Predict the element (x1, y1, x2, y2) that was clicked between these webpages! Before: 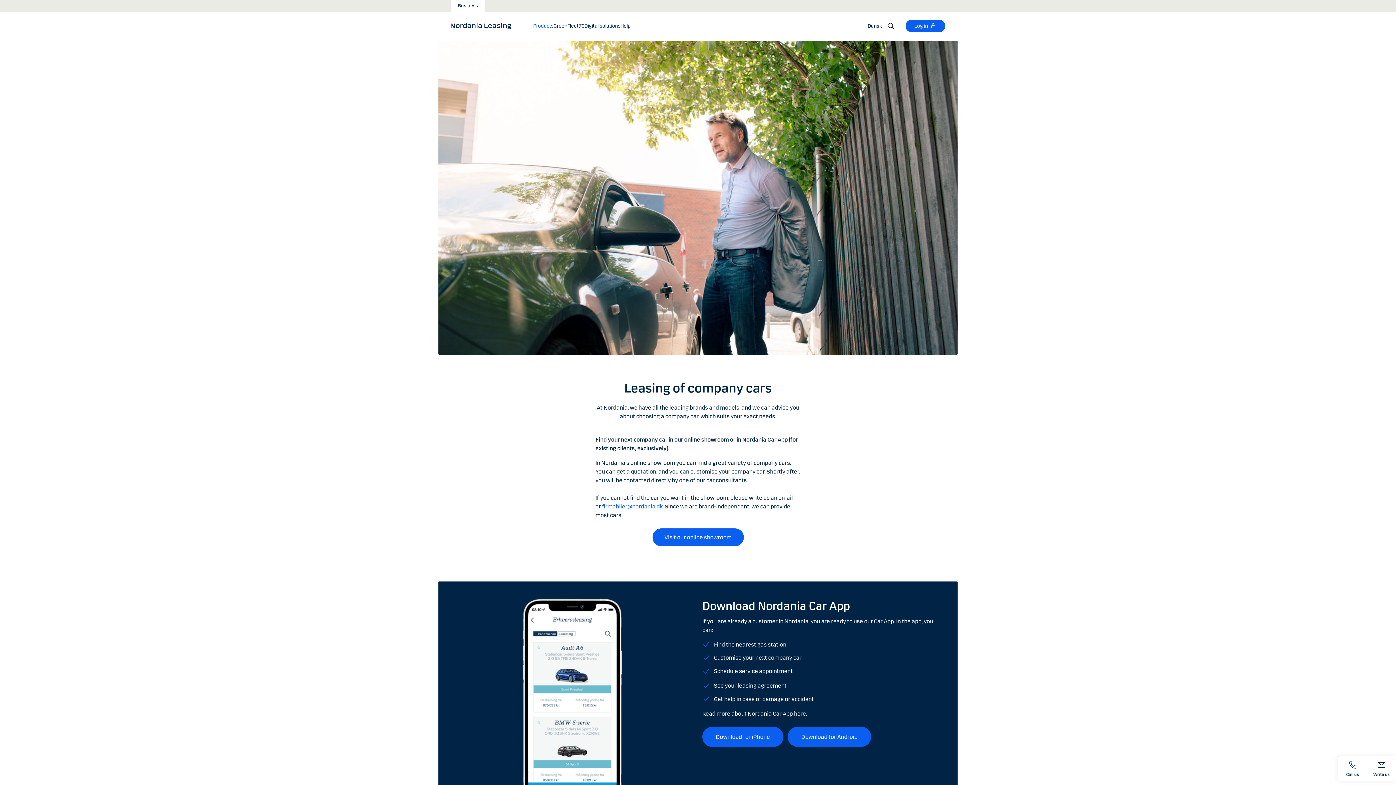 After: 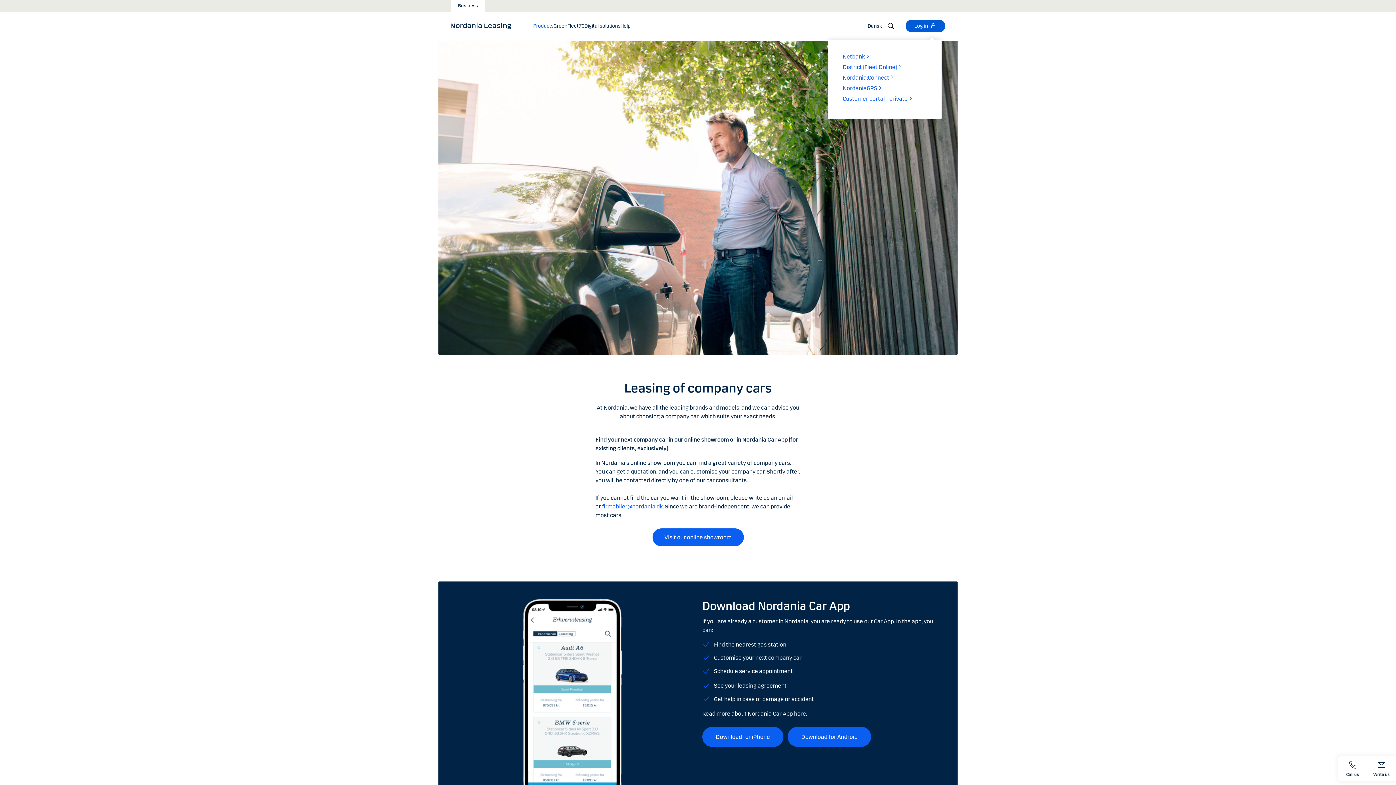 Action: label: Log in bbox: (905, 19, 945, 32)